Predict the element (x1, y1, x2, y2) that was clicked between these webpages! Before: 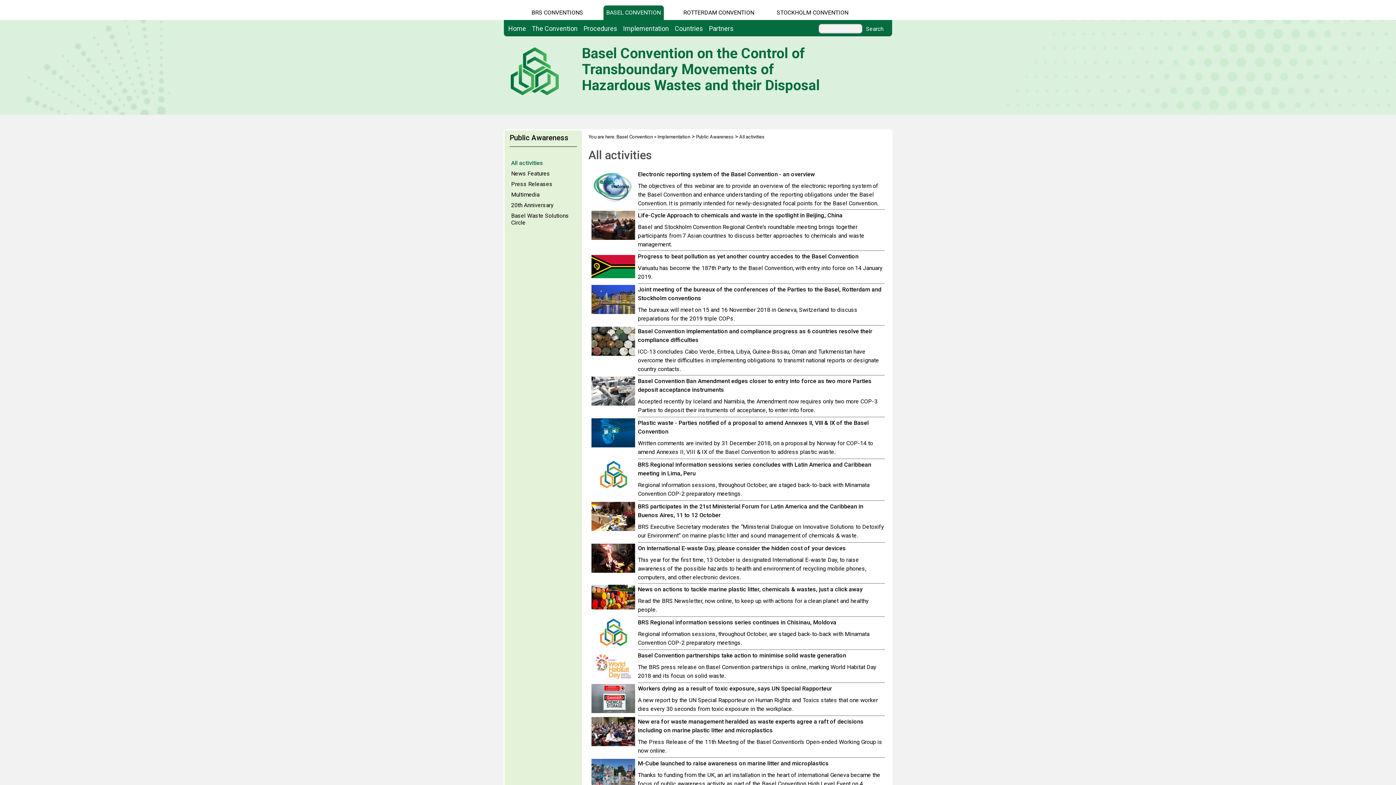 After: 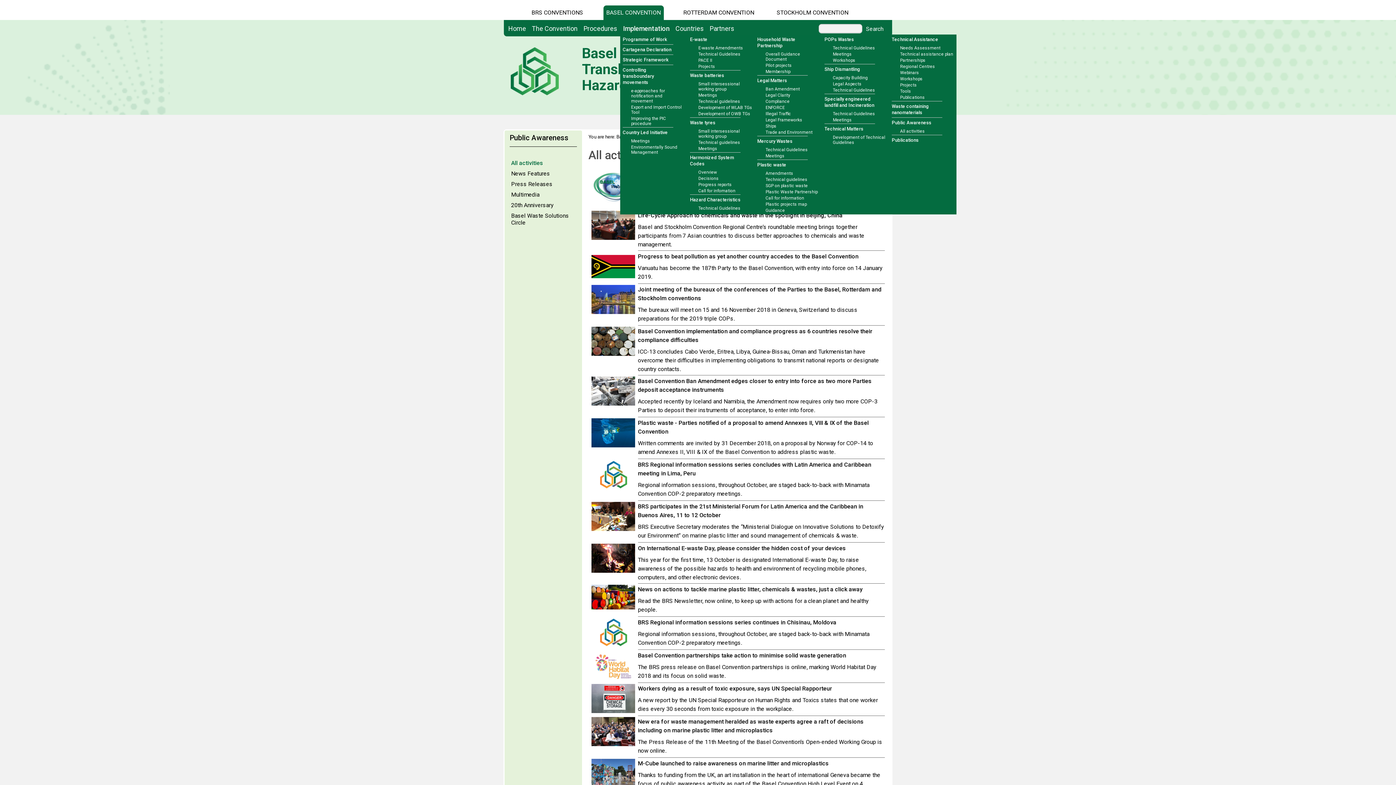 Action: bbox: (620, 23, 672, 33) label: Implementation